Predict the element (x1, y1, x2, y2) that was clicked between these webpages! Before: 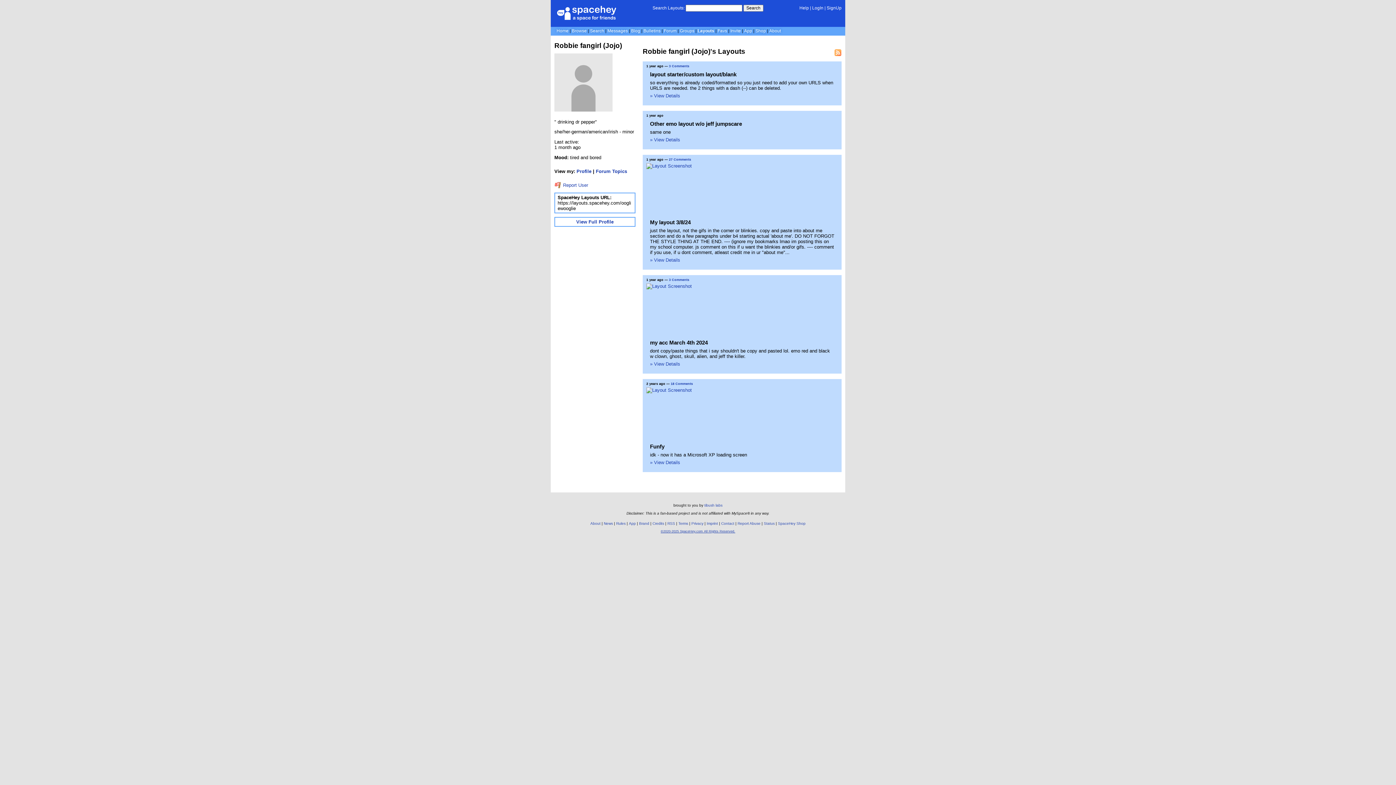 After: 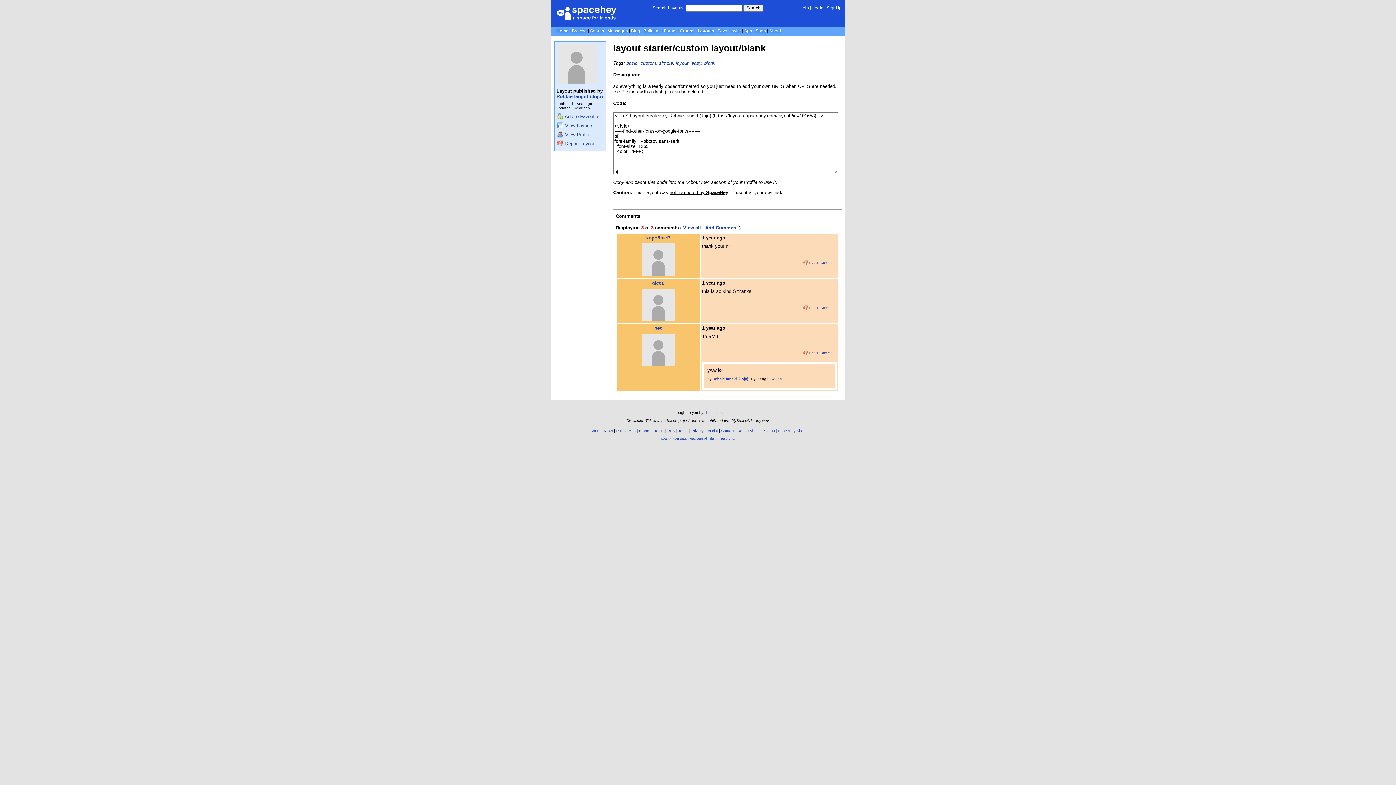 Action: label: layout starter/custom layout/blank bbox: (650, 71, 736, 77)